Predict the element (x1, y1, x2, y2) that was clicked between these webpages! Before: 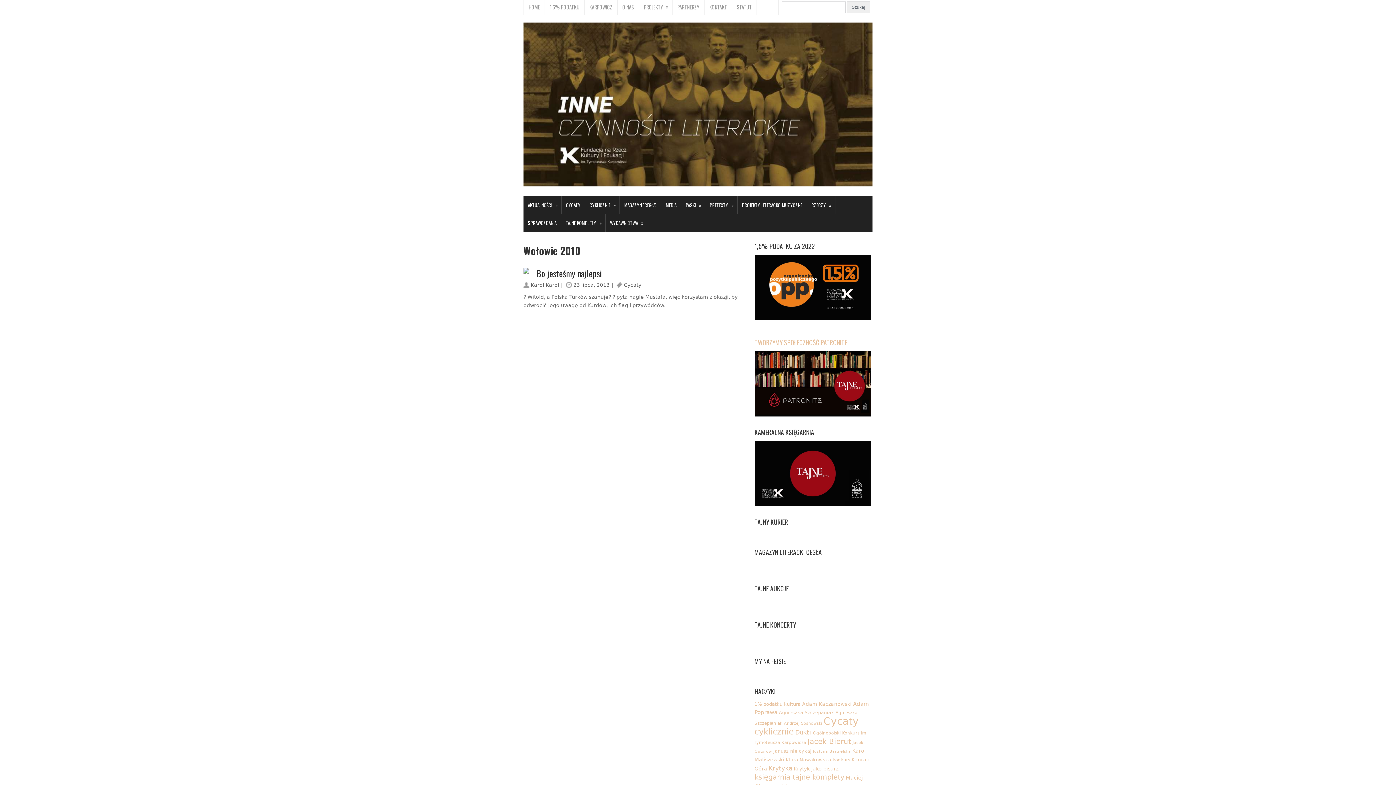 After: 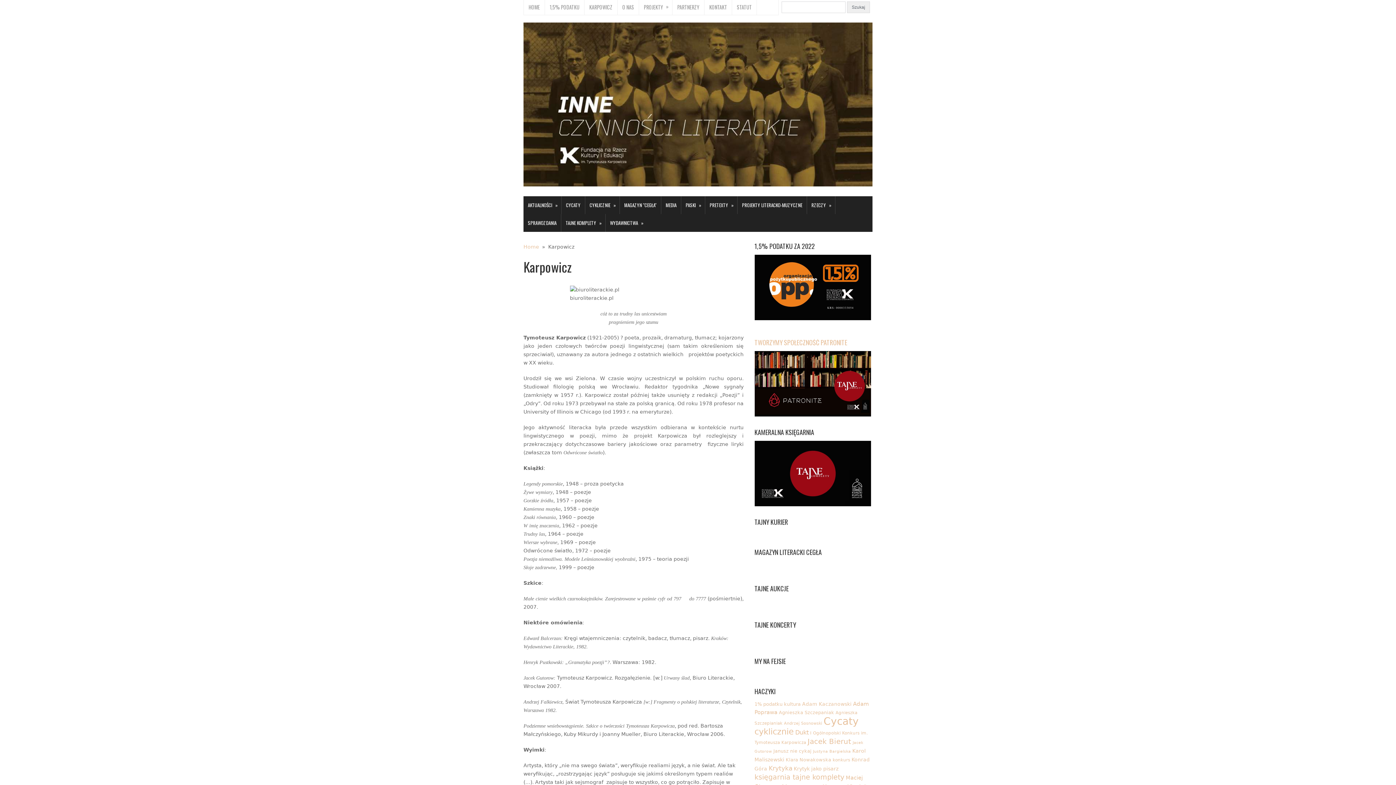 Action: bbox: (584, 0, 617, 14) label: KARPOWICZ